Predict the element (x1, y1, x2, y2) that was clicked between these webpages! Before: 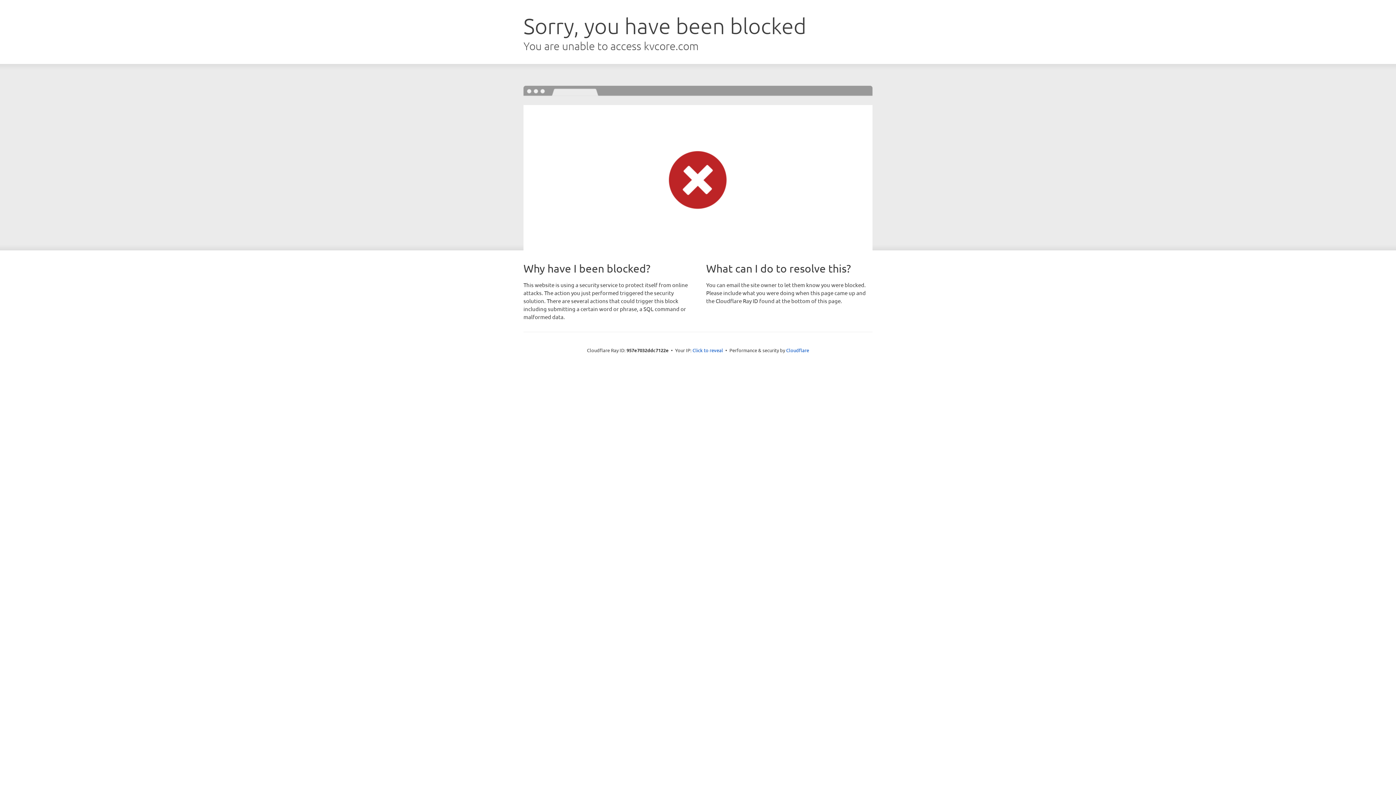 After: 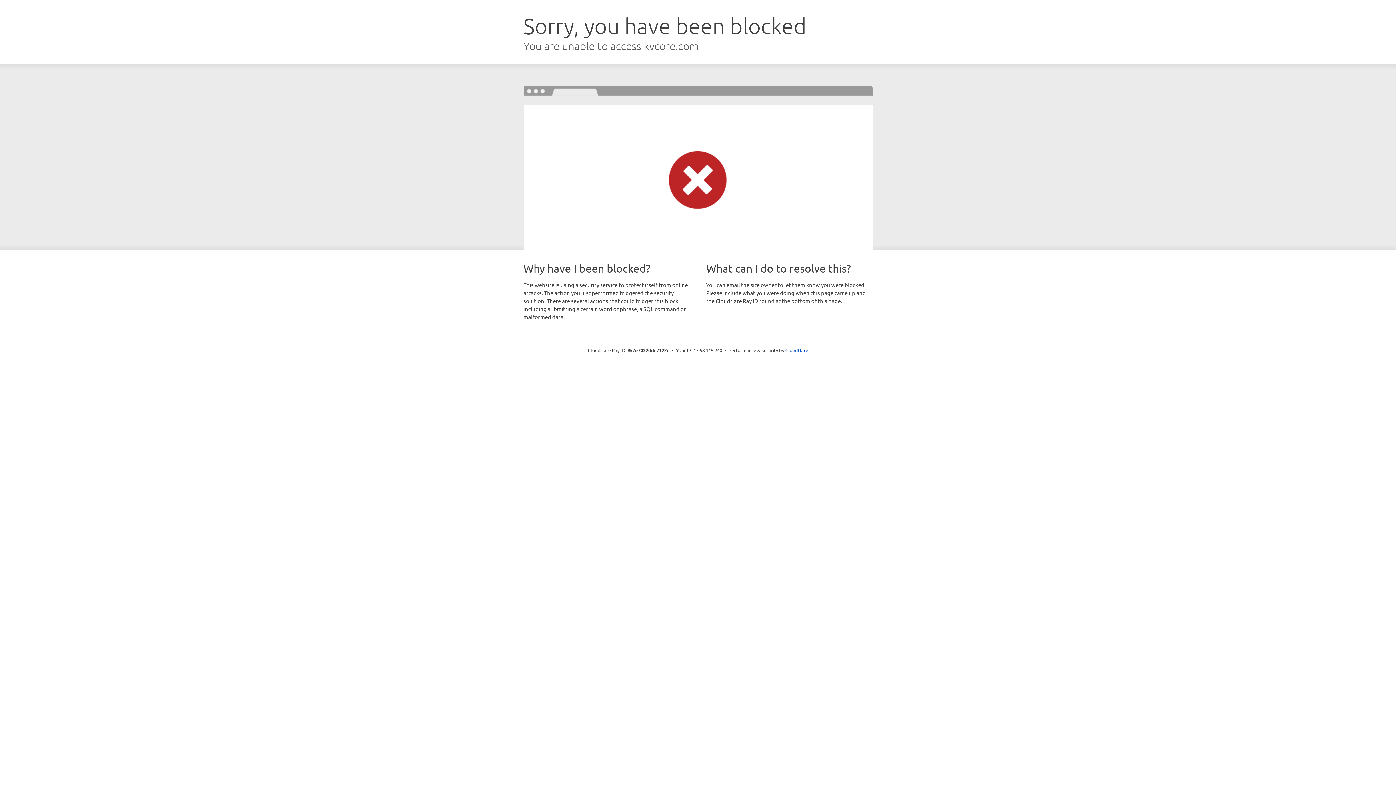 Action: label: Click to reveal bbox: (692, 346, 723, 353)